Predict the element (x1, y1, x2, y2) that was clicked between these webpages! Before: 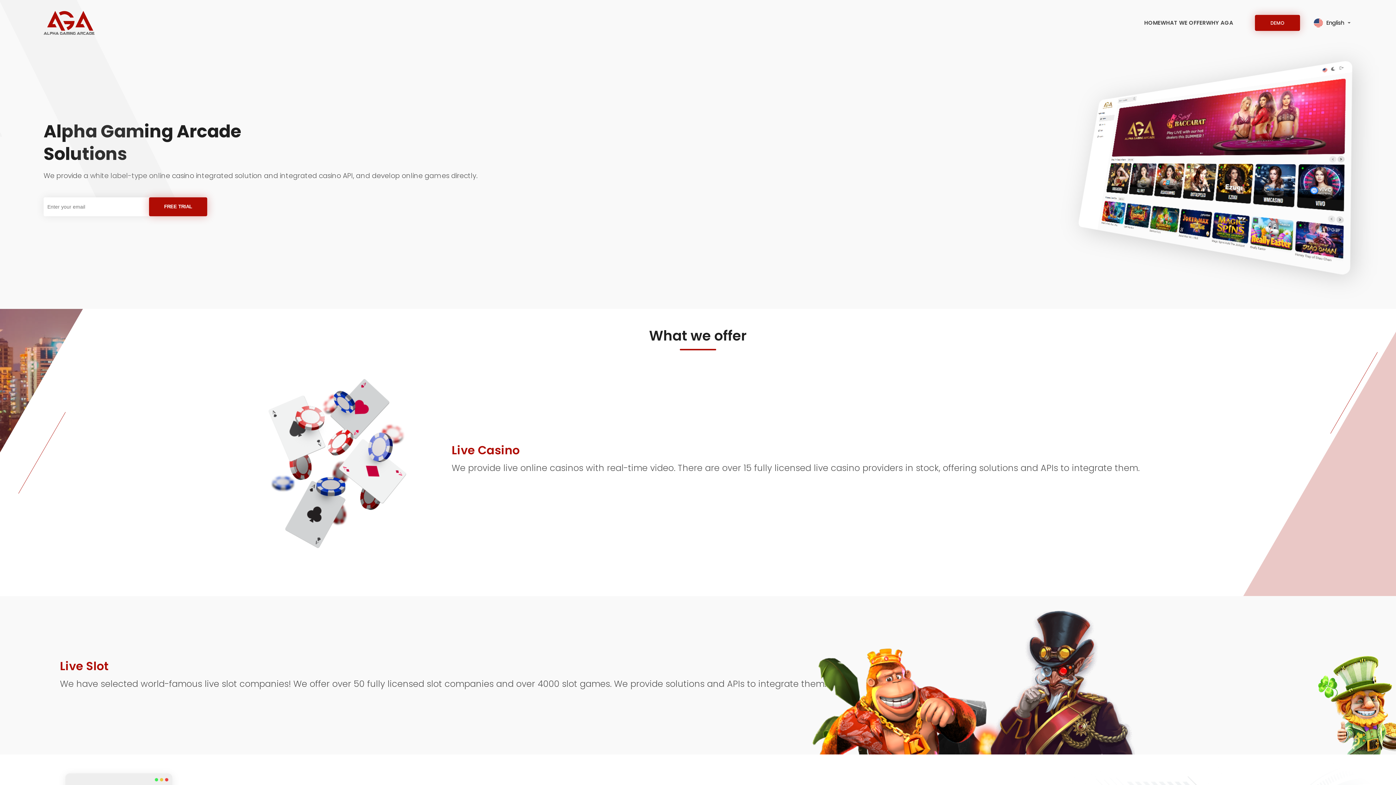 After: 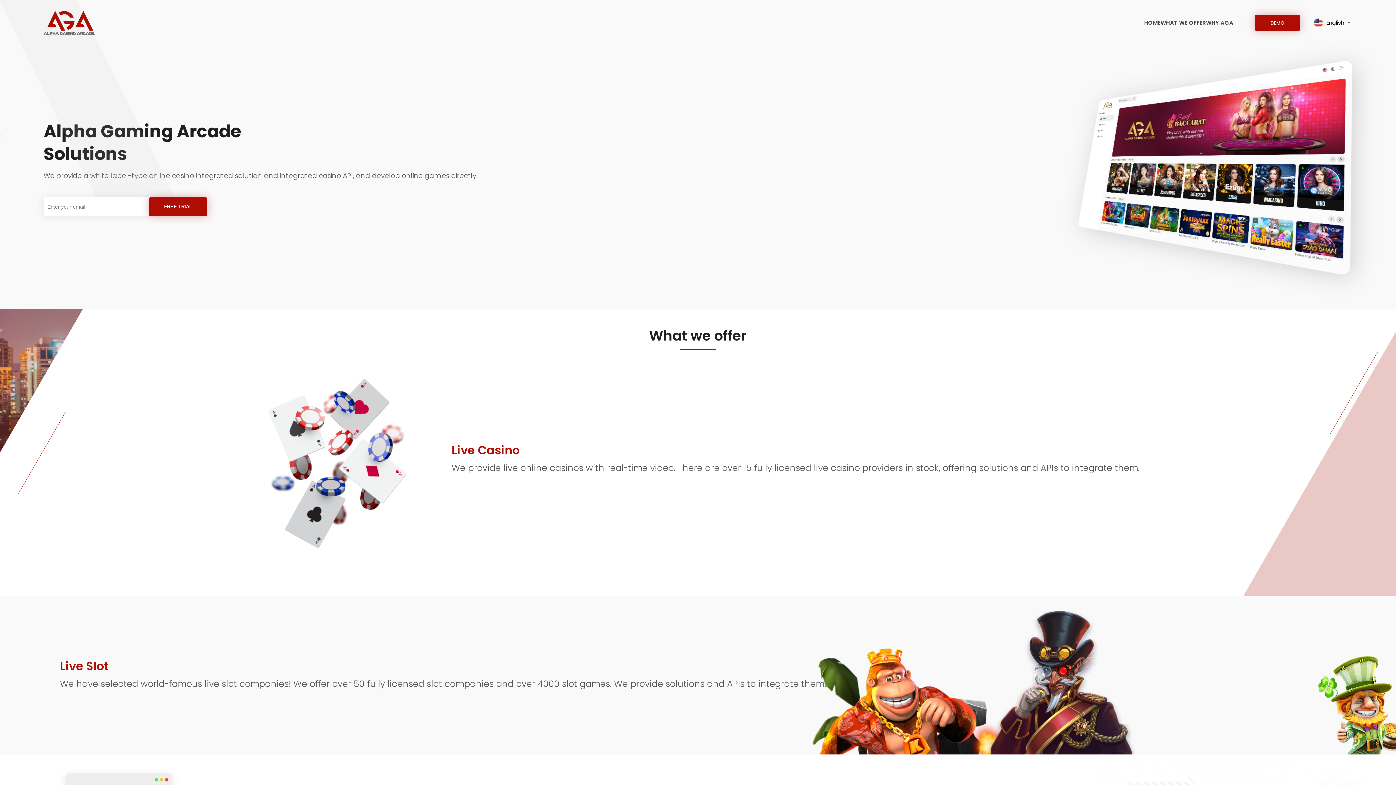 Action: bbox: (1078, 60, 1352, 276)